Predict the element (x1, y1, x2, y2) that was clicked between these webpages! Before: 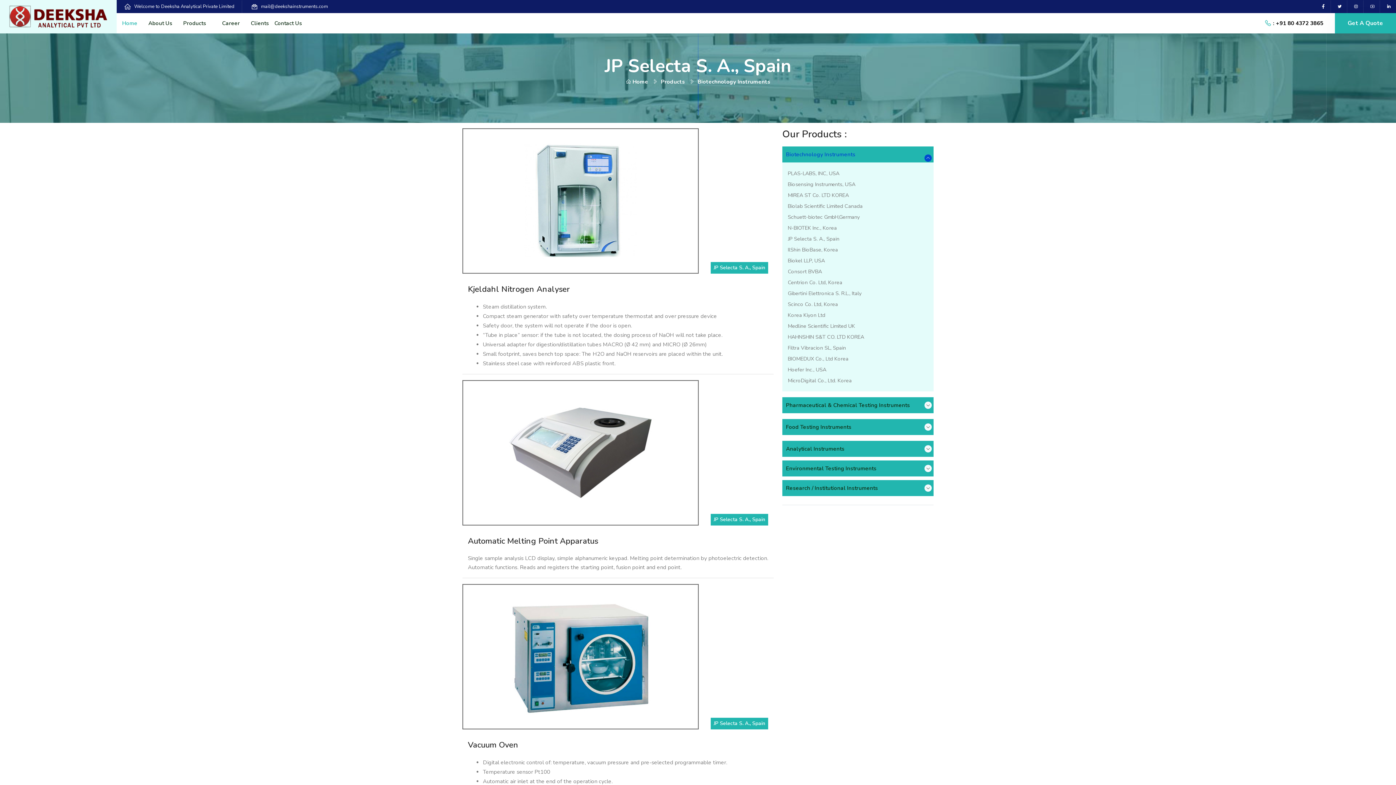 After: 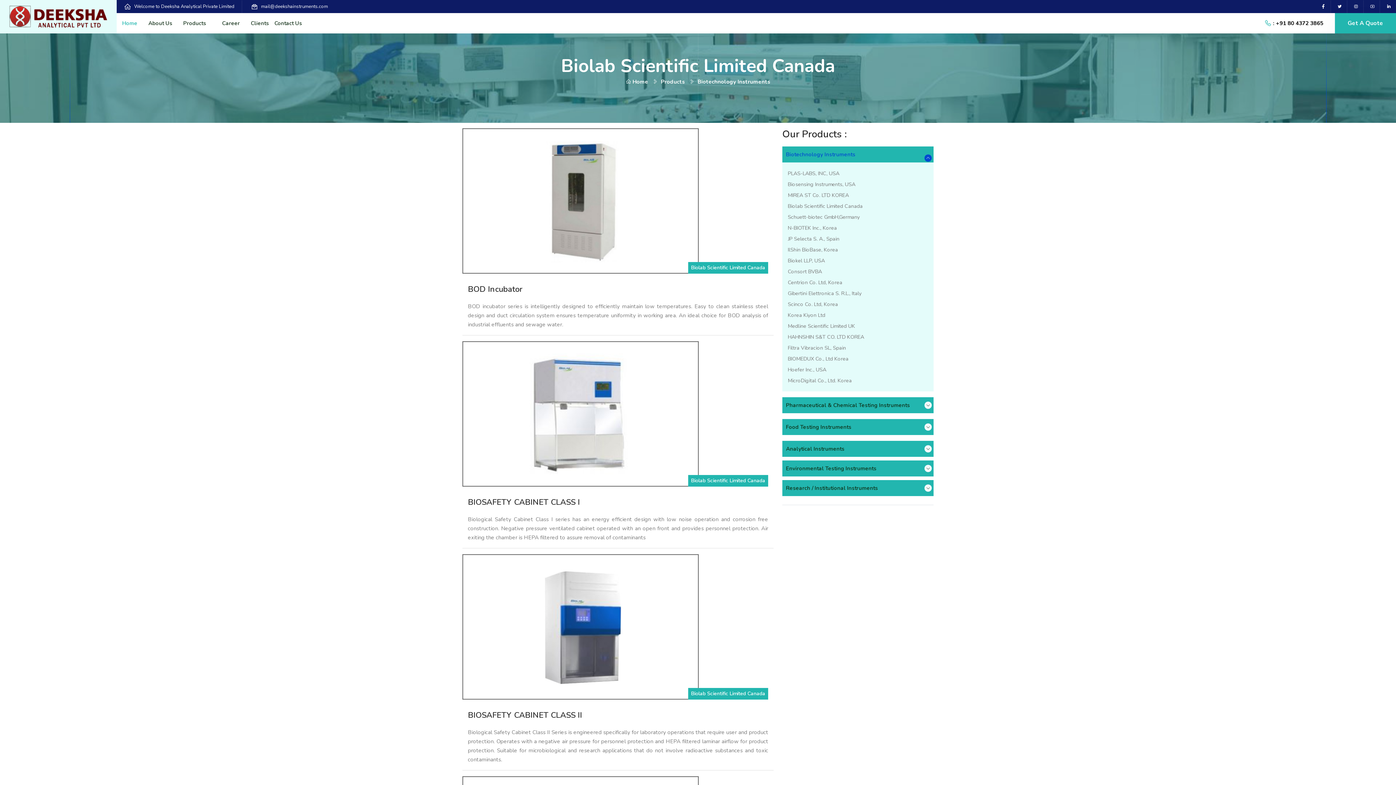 Action: label: Biolab Scientific Limited Canada bbox: (788, 202, 862, 209)